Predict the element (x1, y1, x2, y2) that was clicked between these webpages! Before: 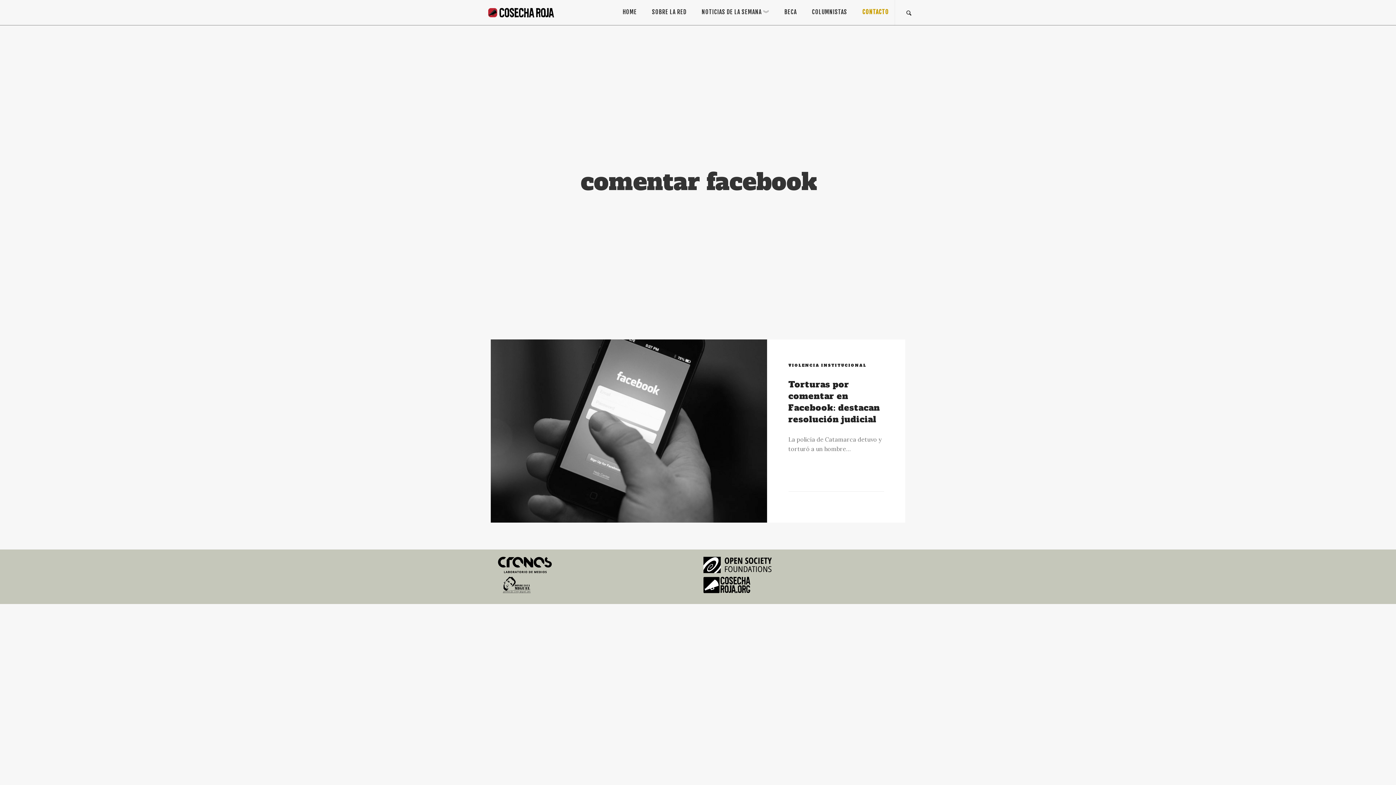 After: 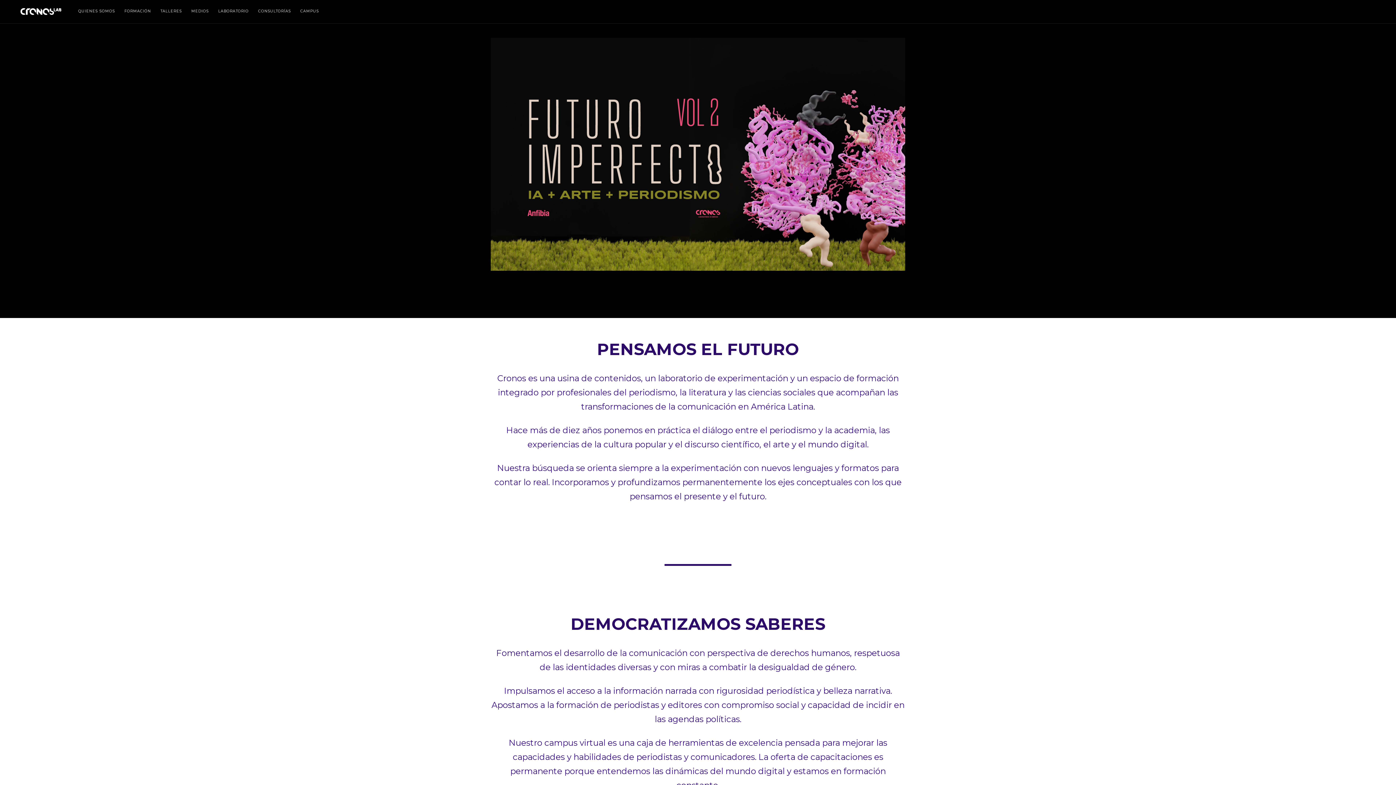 Action: bbox: (498, 560, 551, 568)